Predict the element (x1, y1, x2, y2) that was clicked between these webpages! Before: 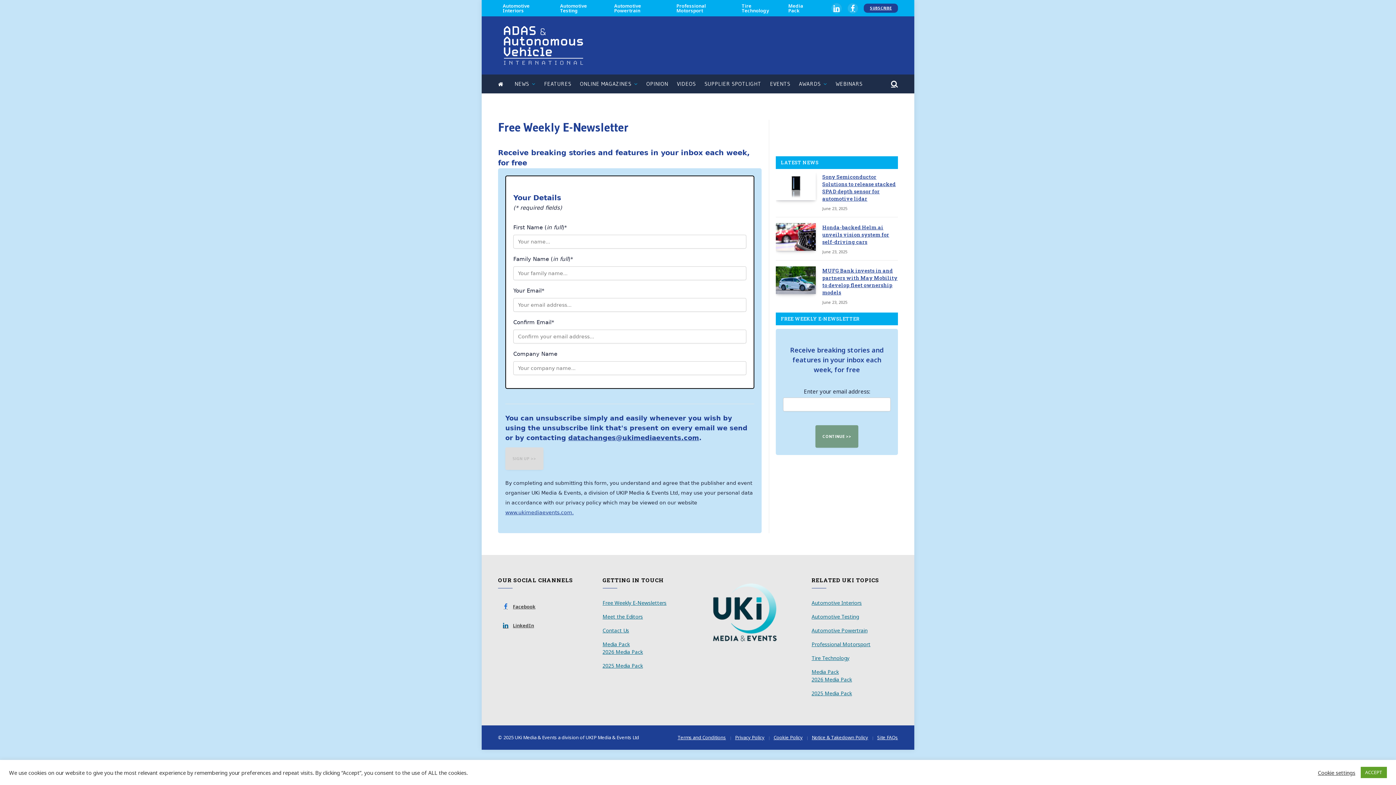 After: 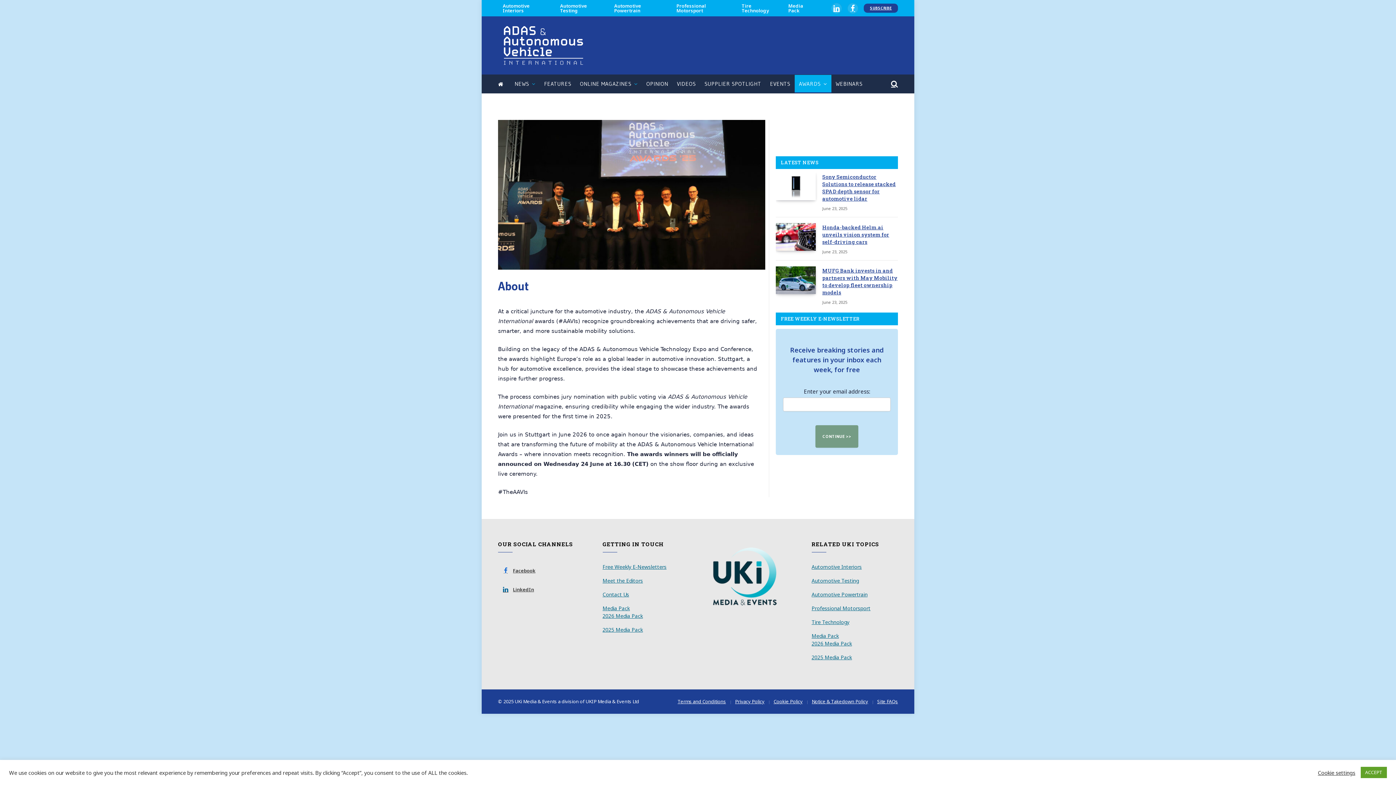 Action: label: AWARDS bbox: (794, 74, 831, 93)